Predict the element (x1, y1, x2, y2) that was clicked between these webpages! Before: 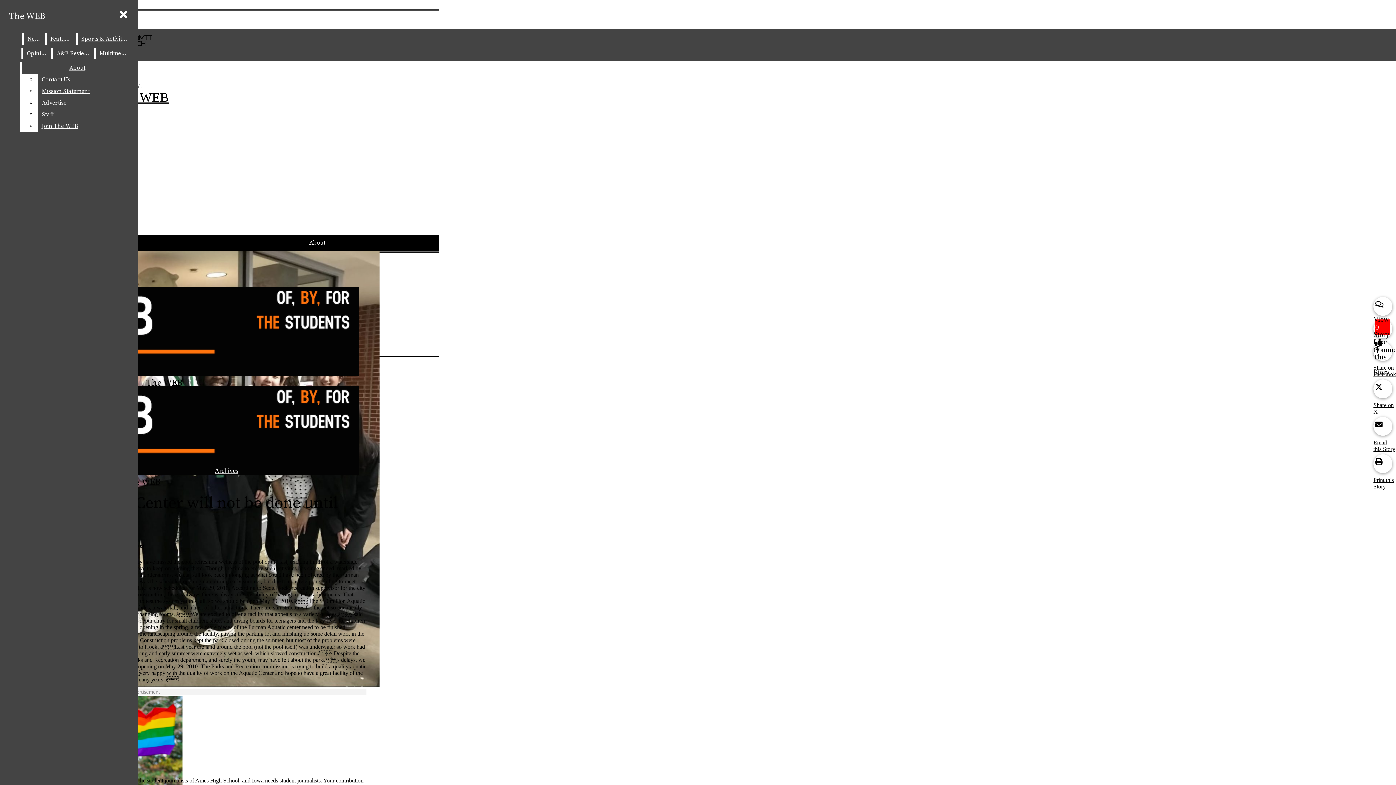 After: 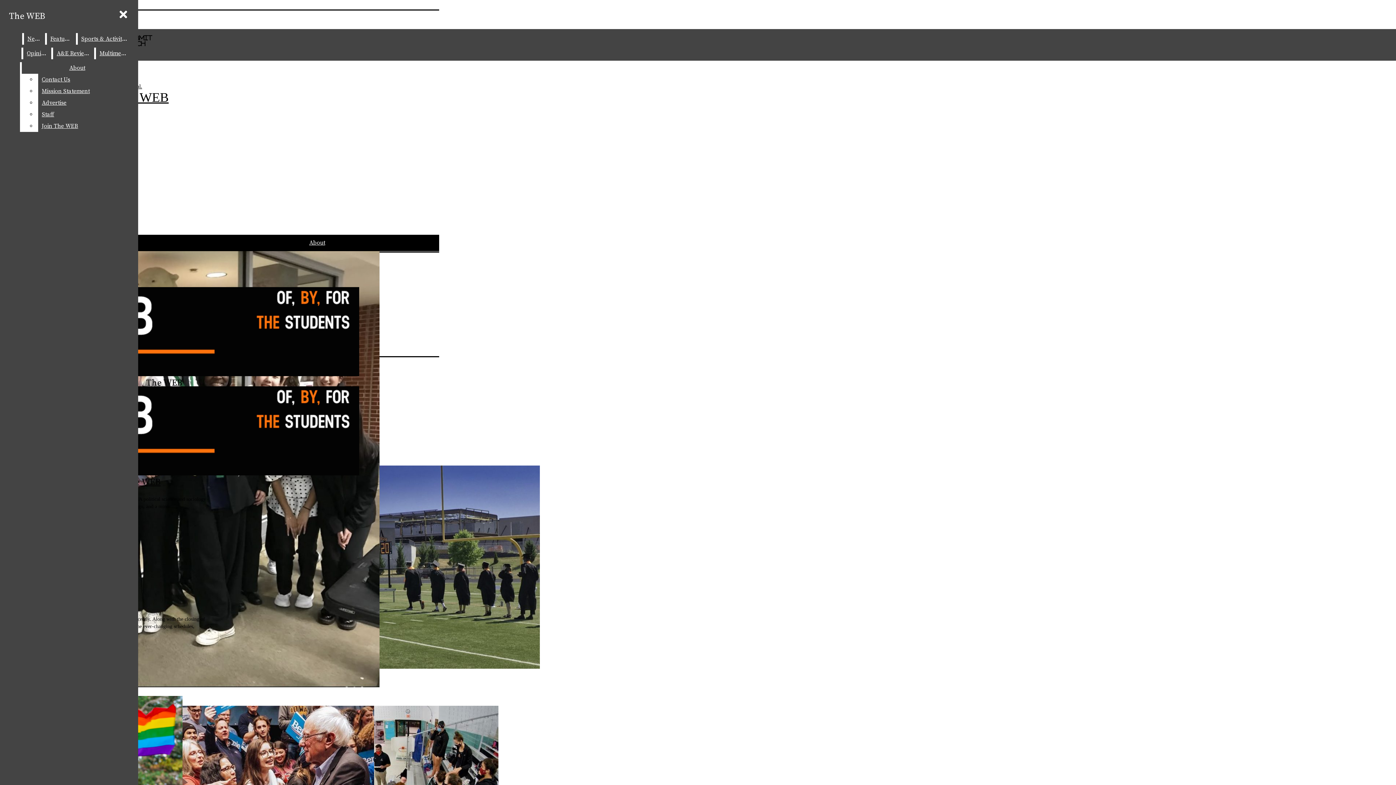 Action: bbox: (214, 467, 238, 474) label: Archives